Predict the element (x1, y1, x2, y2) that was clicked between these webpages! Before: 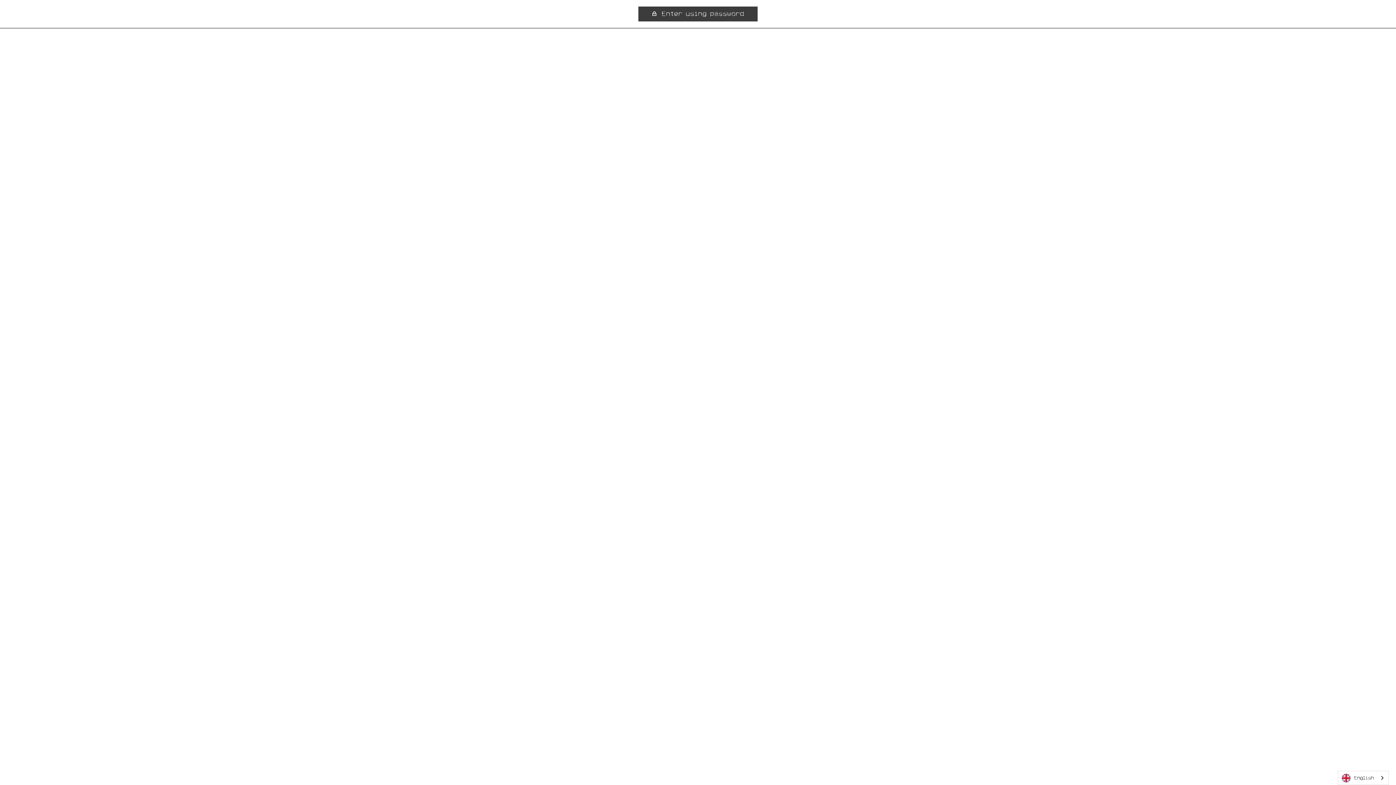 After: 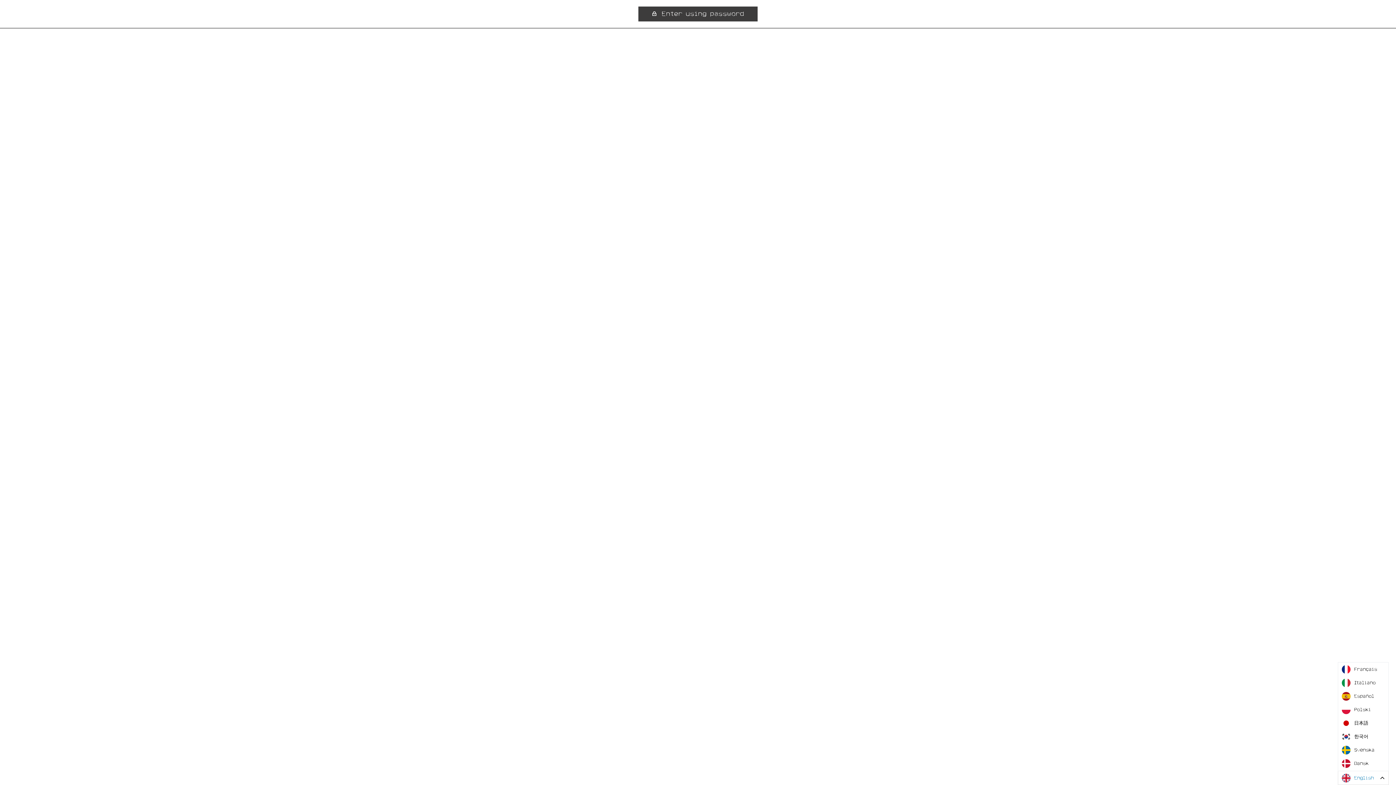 Action: label: English bbox: (1338, 771, 1388, 785)